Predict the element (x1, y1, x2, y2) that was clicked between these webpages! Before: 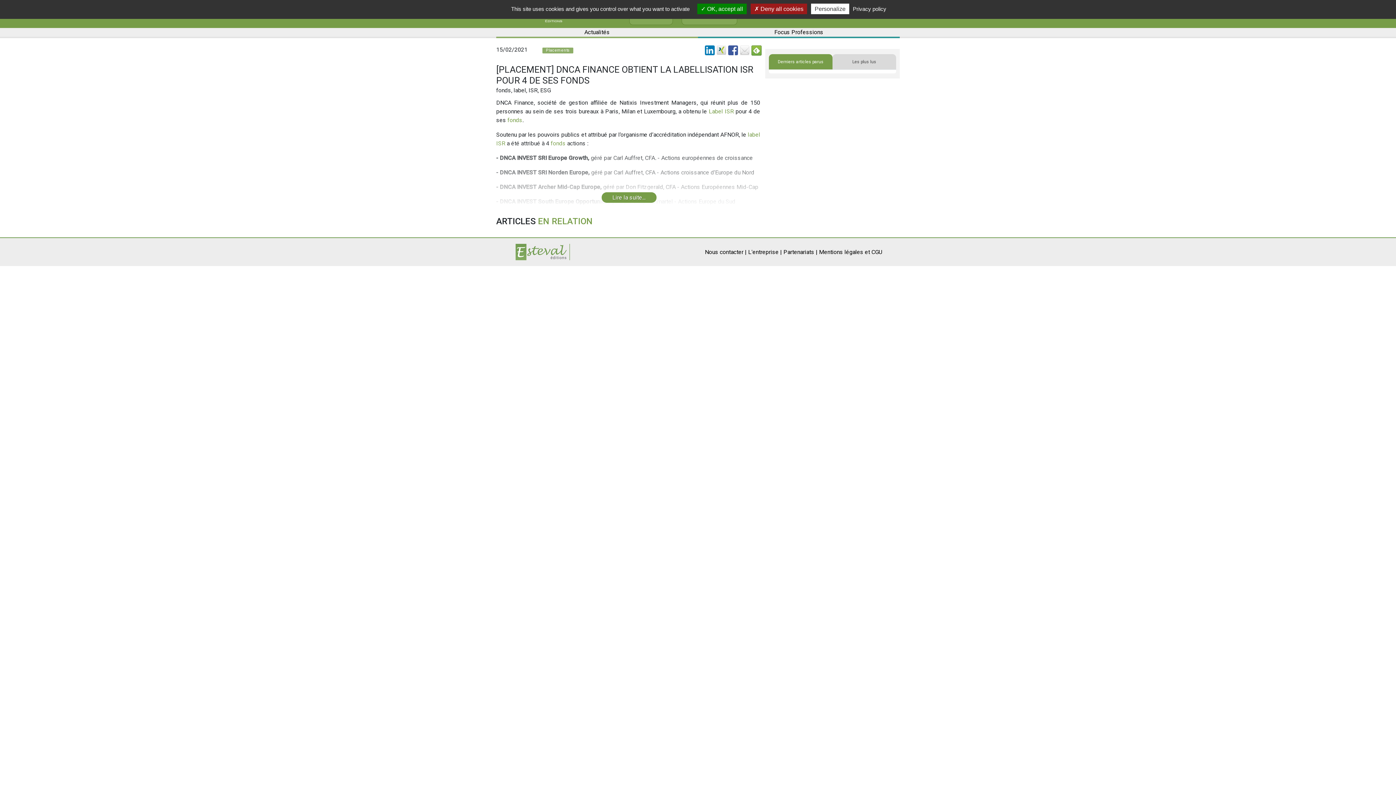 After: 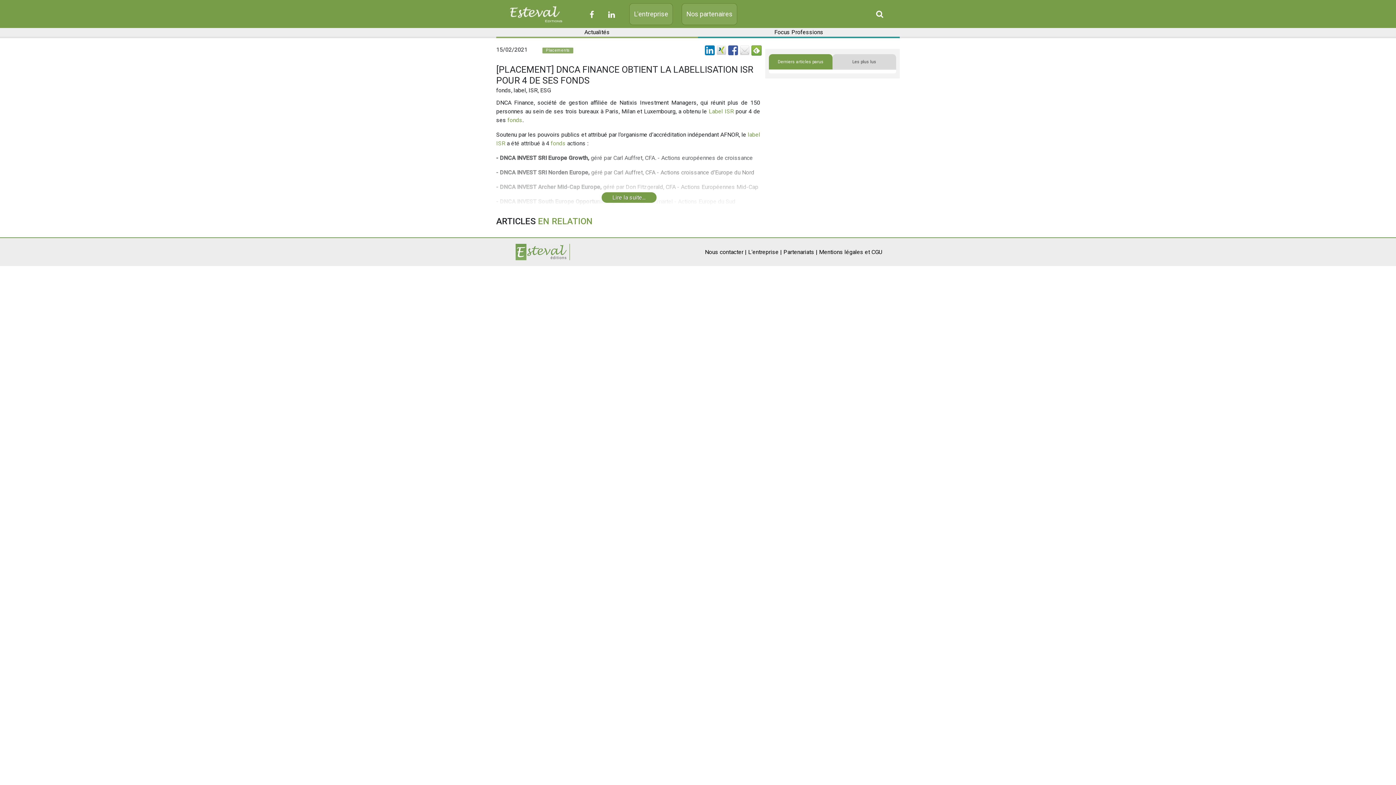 Action: bbox: (750, 3, 807, 14) label:  Deny all cookies